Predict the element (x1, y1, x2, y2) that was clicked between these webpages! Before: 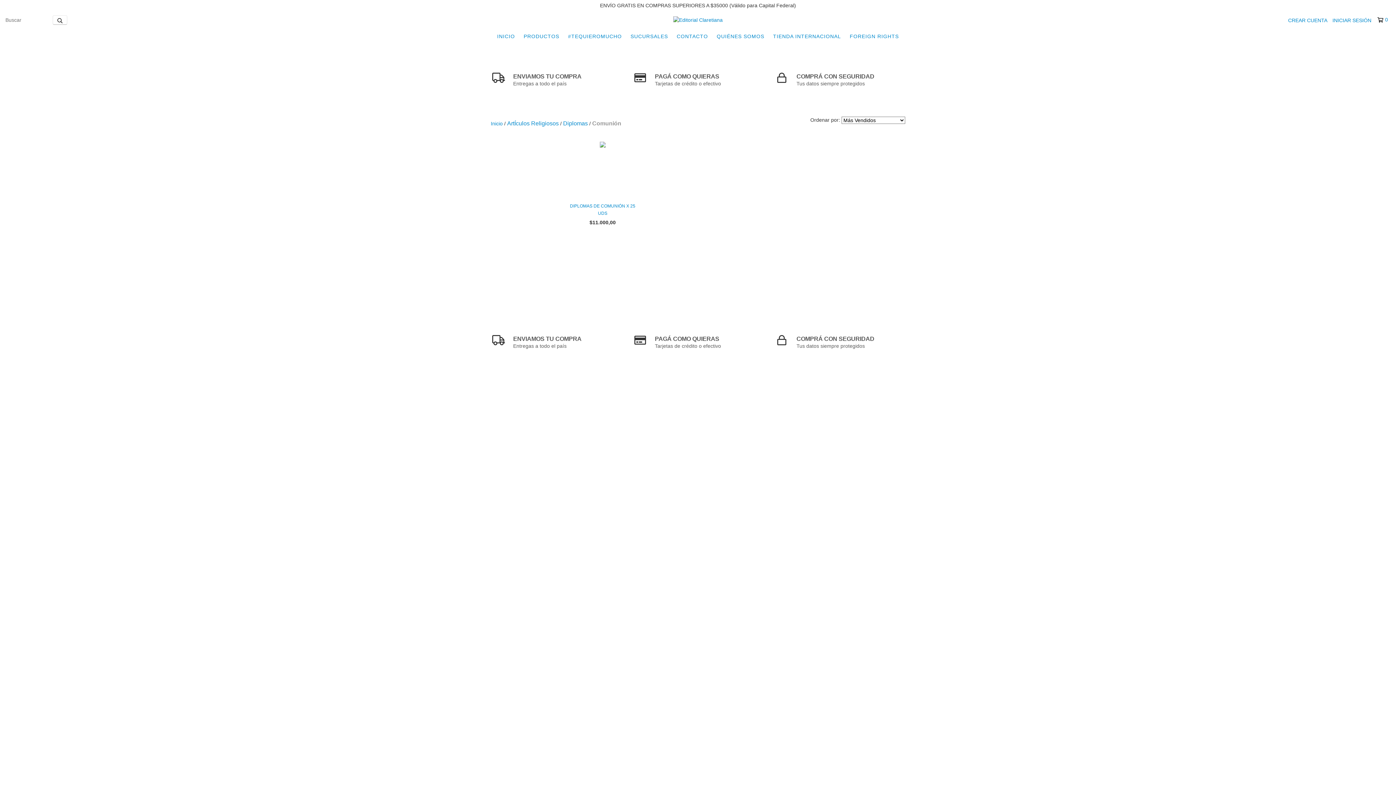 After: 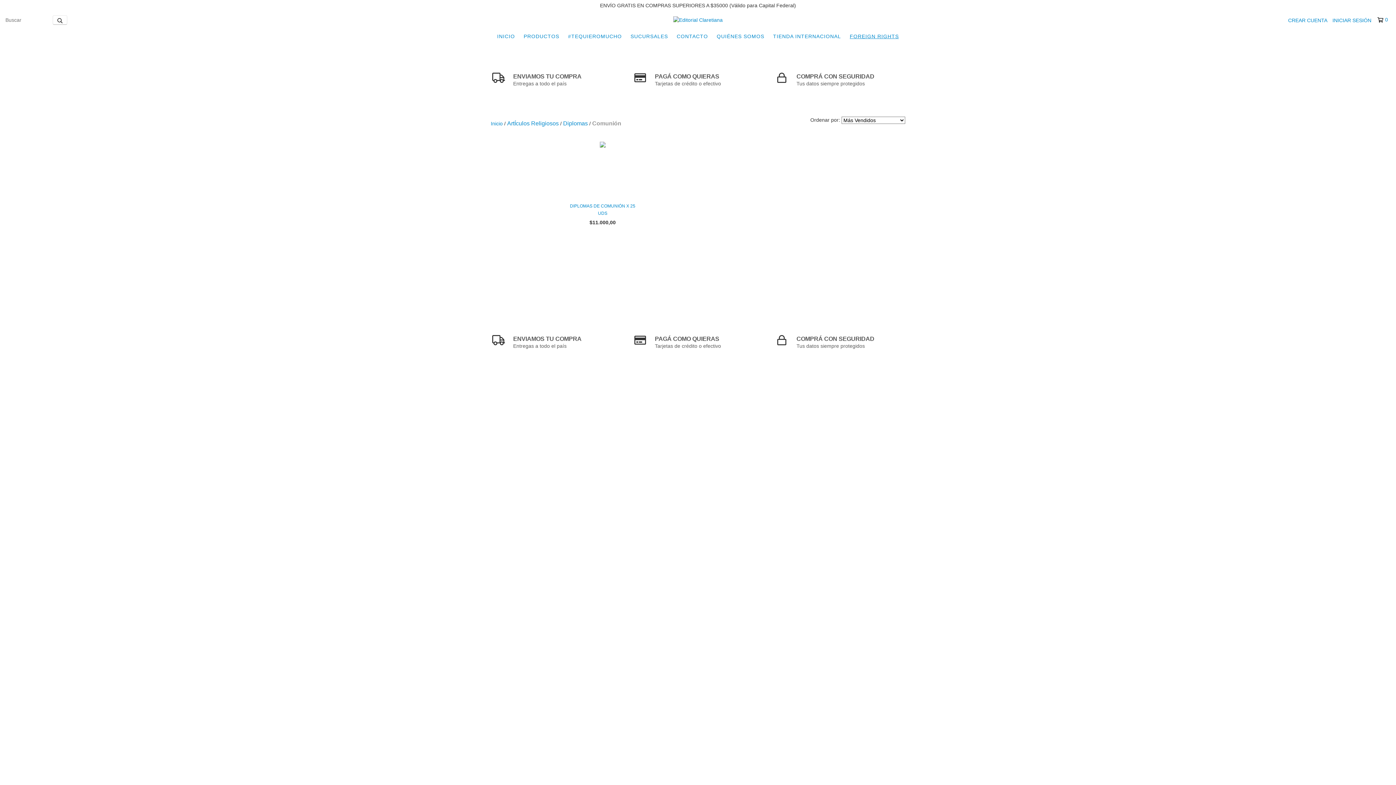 Action: bbox: (846, 29, 902, 43) label: FOREIGN RIGHTS